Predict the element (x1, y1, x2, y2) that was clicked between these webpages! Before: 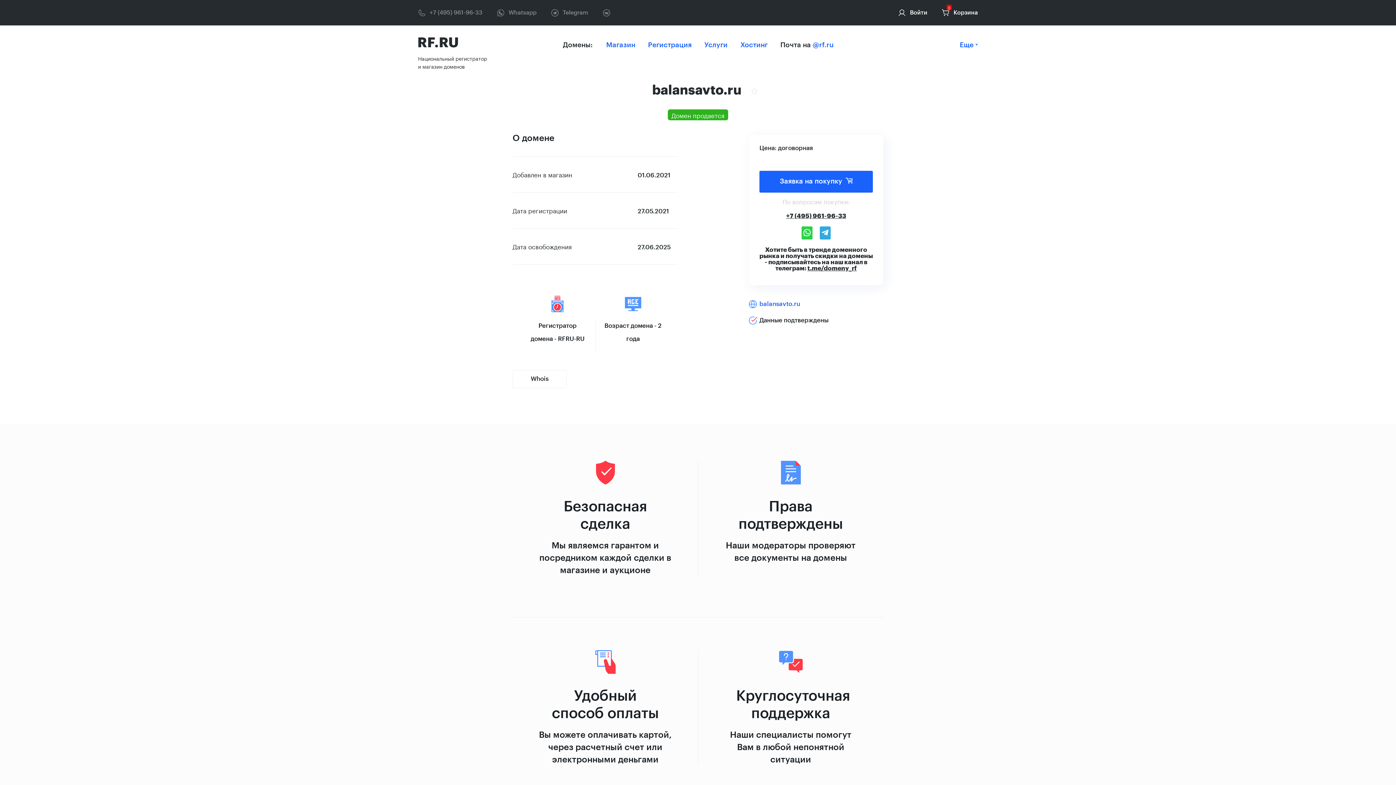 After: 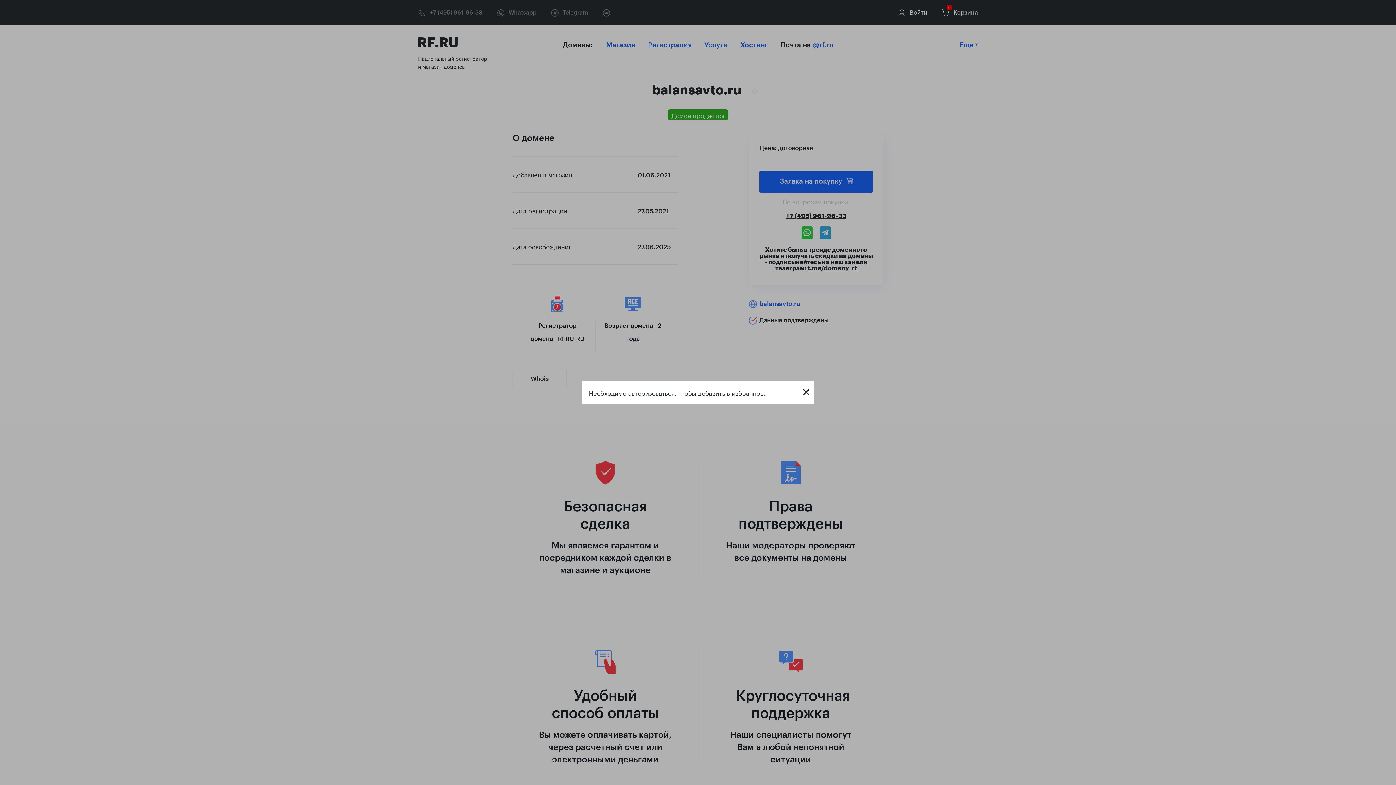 Action: bbox: (750, 87, 758, 94)